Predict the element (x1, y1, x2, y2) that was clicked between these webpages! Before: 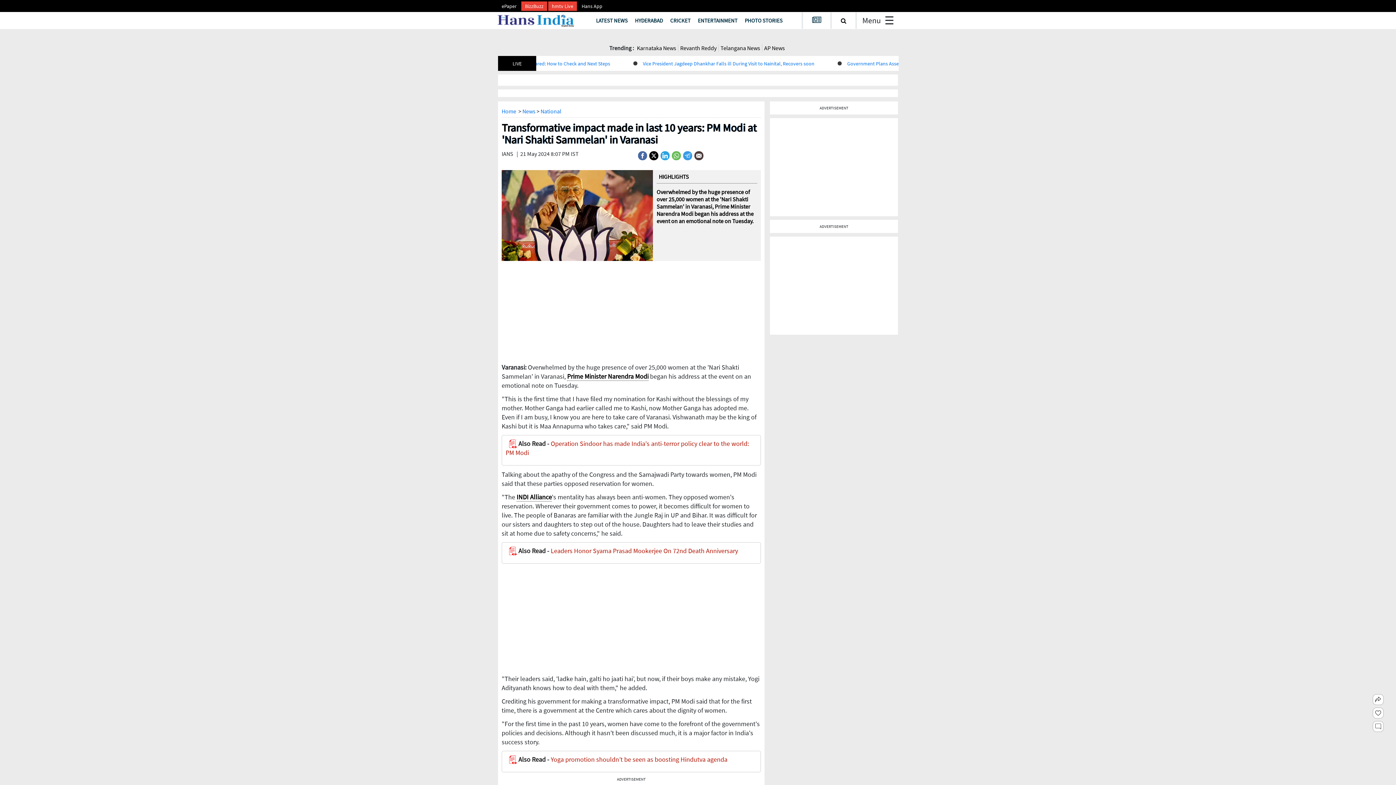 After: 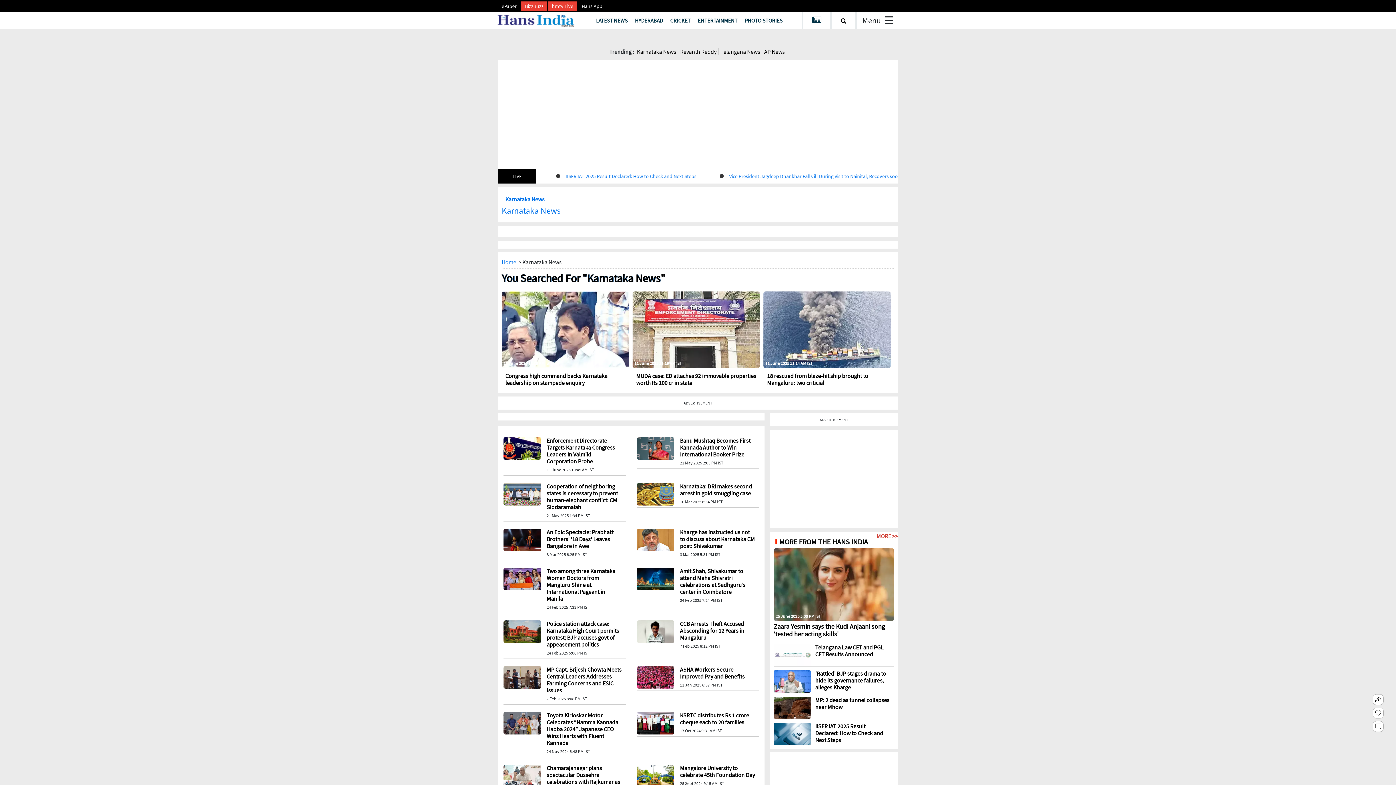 Action: bbox: (635, 33, 678, 40) label: Karnataka News